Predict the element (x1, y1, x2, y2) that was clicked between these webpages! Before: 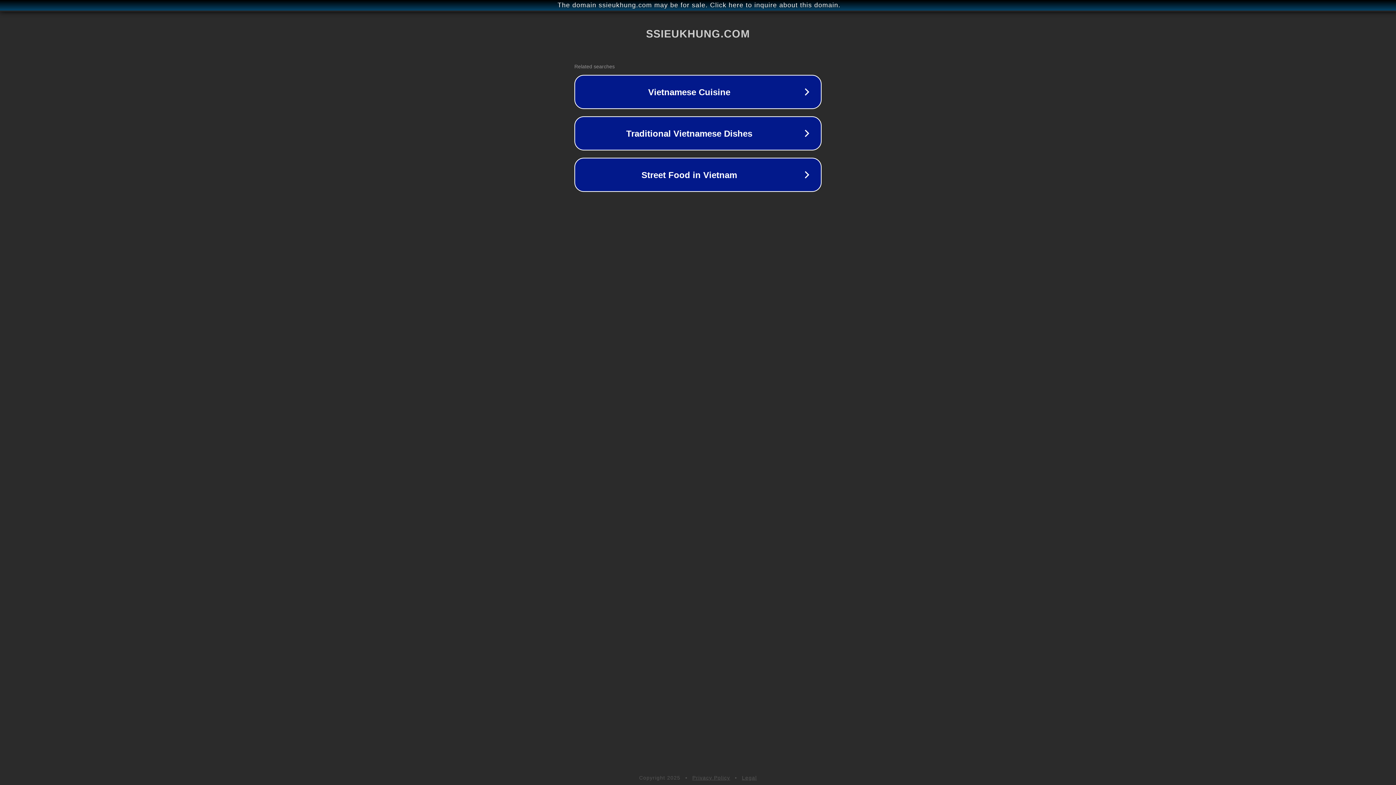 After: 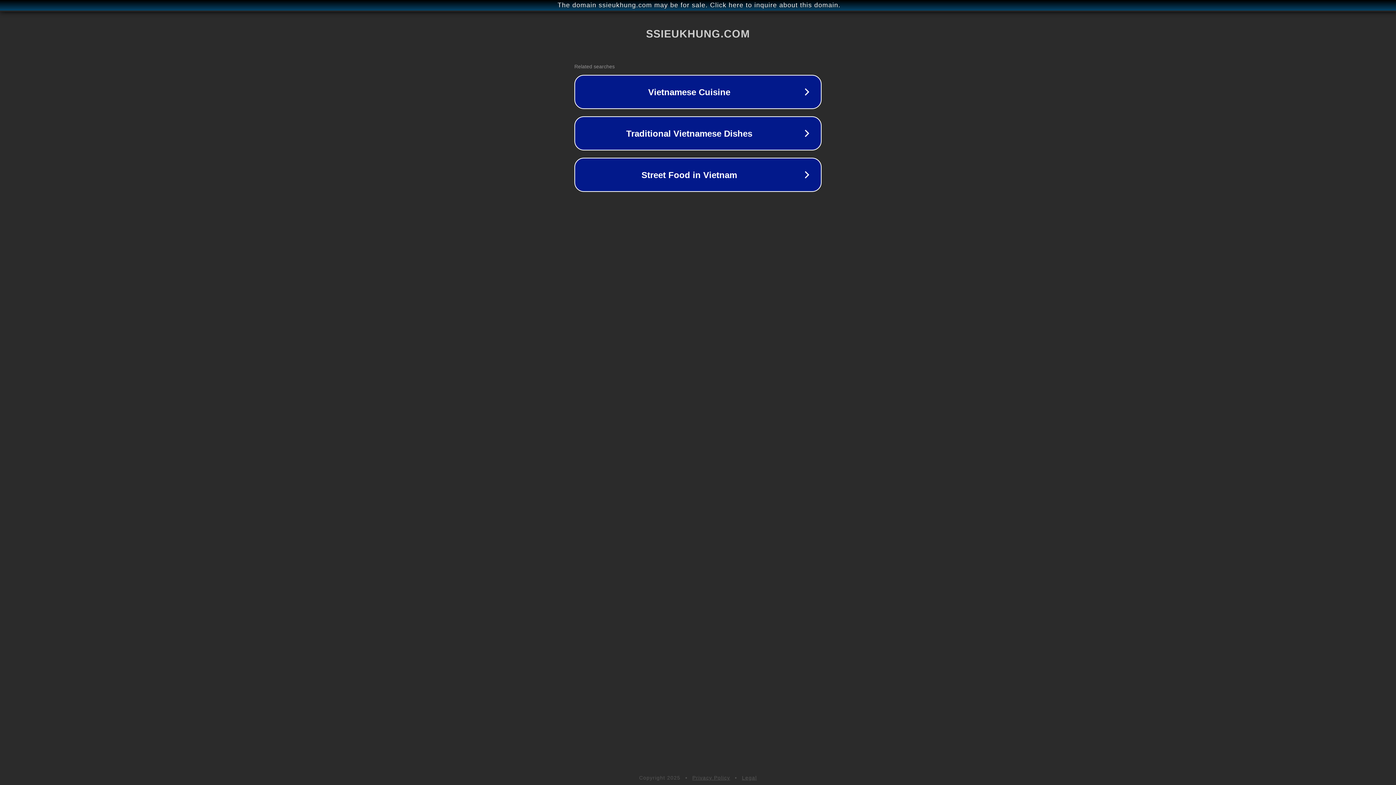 Action: bbox: (692, 775, 730, 781) label: Privacy Policy